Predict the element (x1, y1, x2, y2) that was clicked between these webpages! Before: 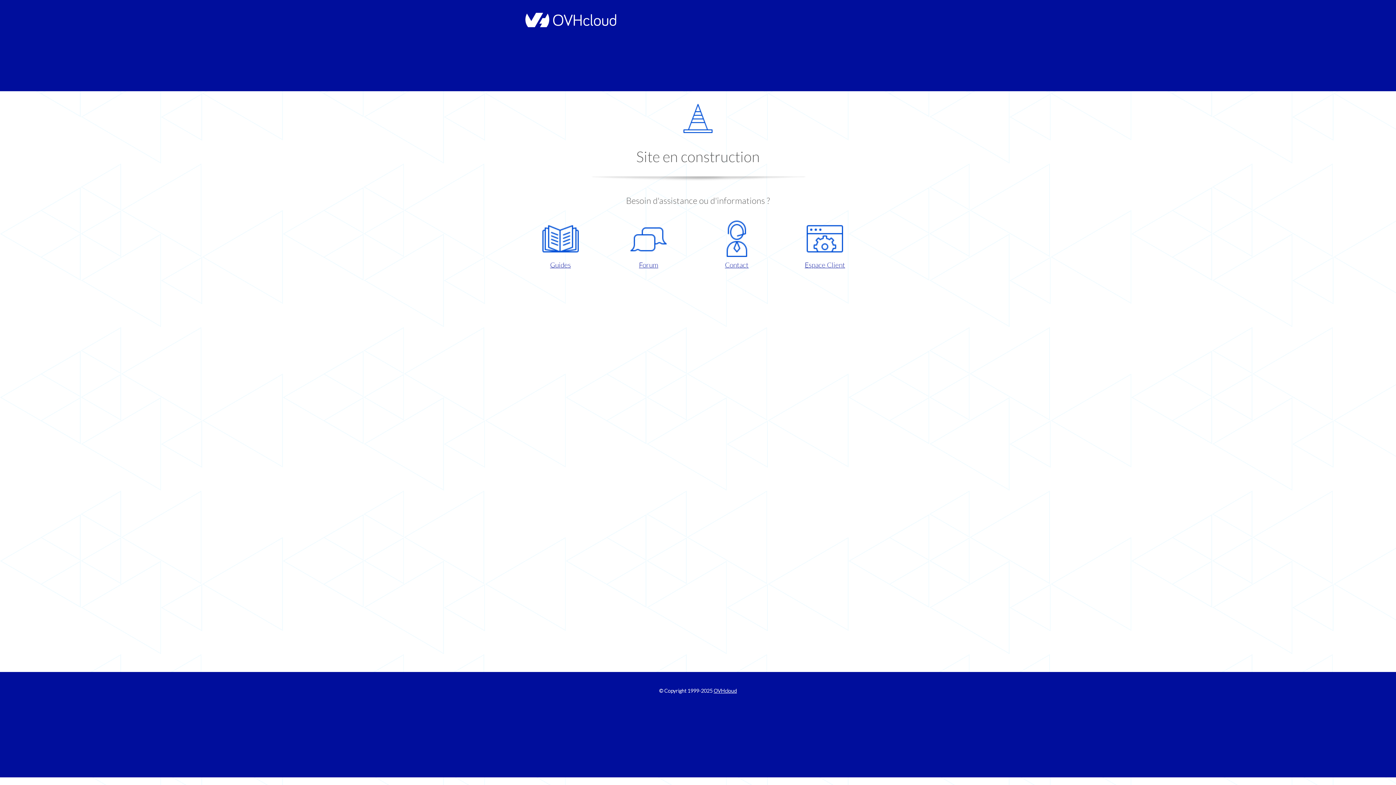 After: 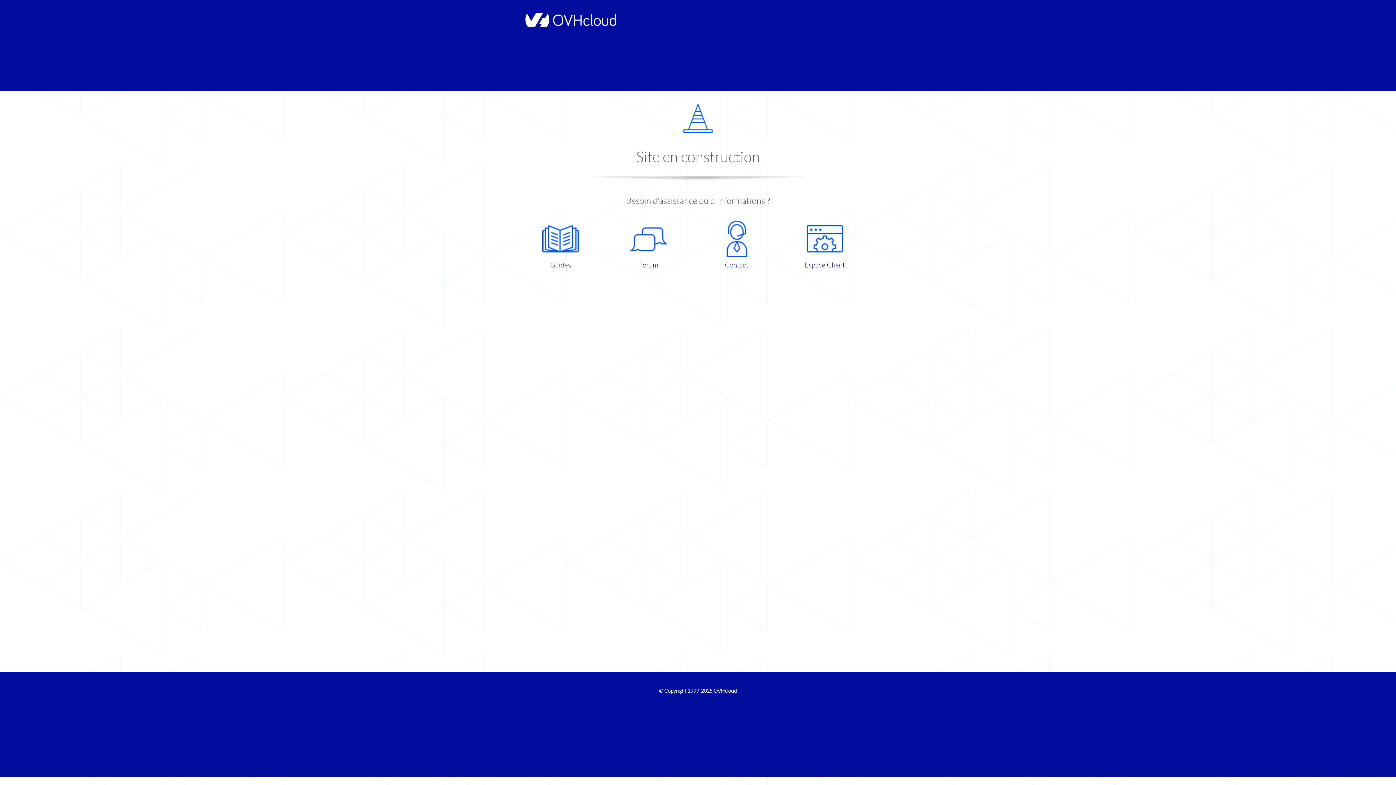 Action: label: Espace Client bbox: (786, 220, 863, 270)